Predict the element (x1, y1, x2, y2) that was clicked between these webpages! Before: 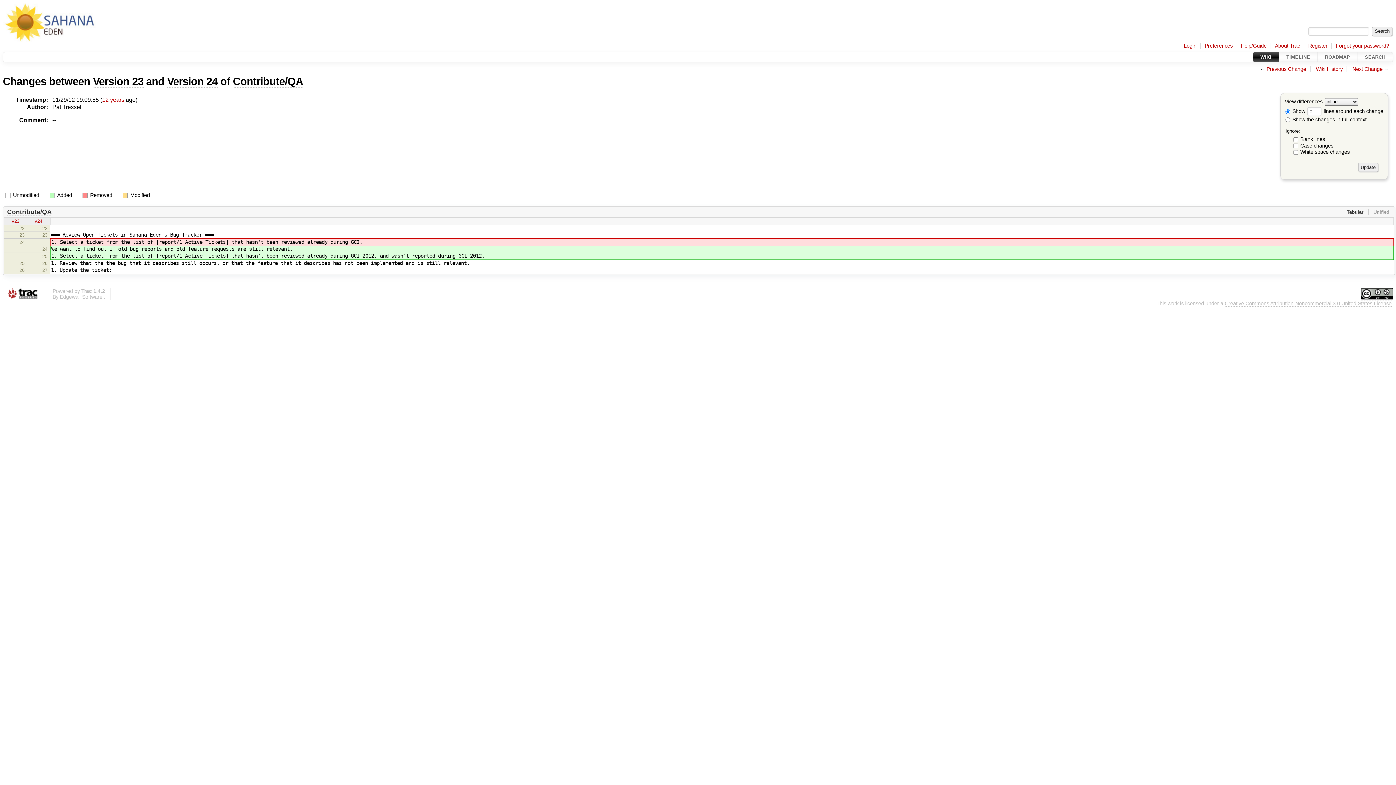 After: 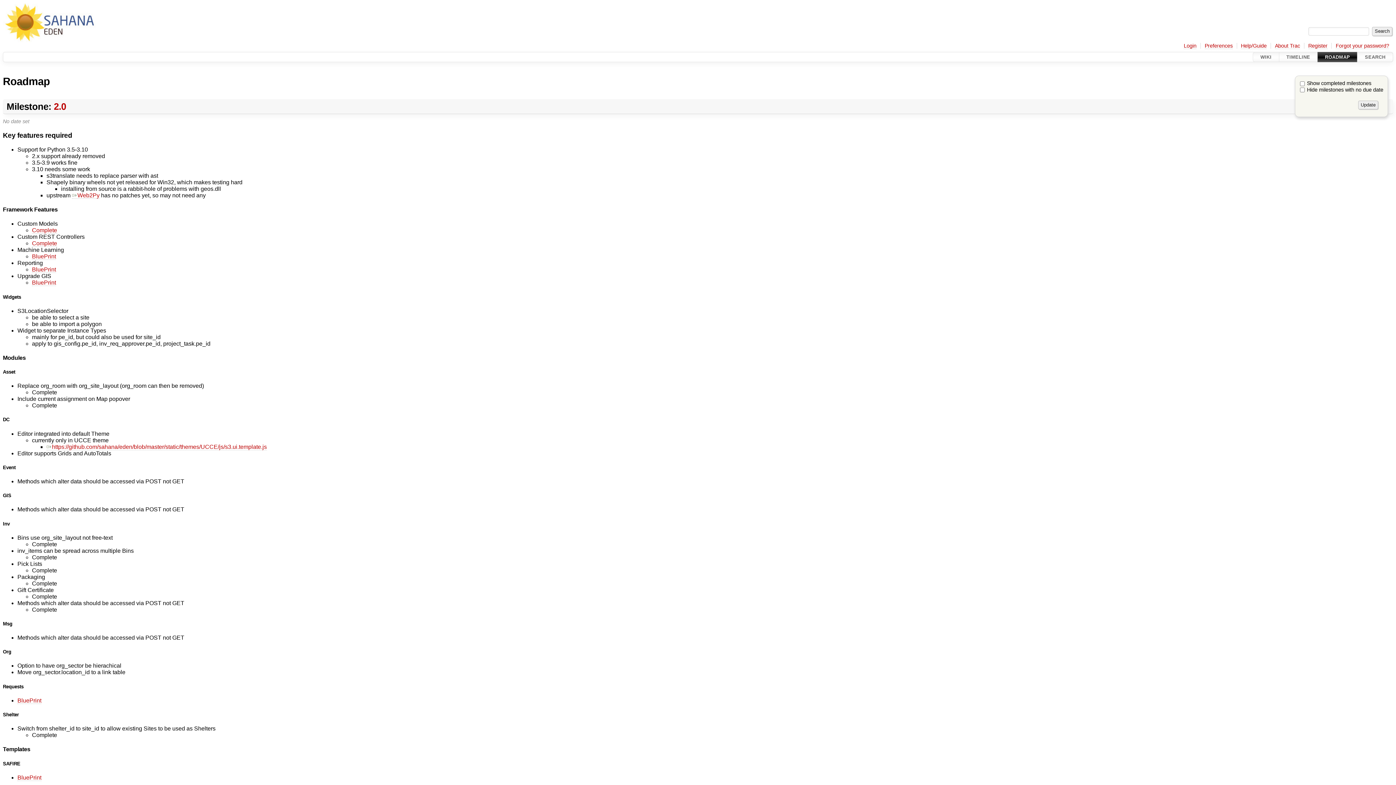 Action: label: ROADMAP bbox: (1318, 51, 1357, 62)